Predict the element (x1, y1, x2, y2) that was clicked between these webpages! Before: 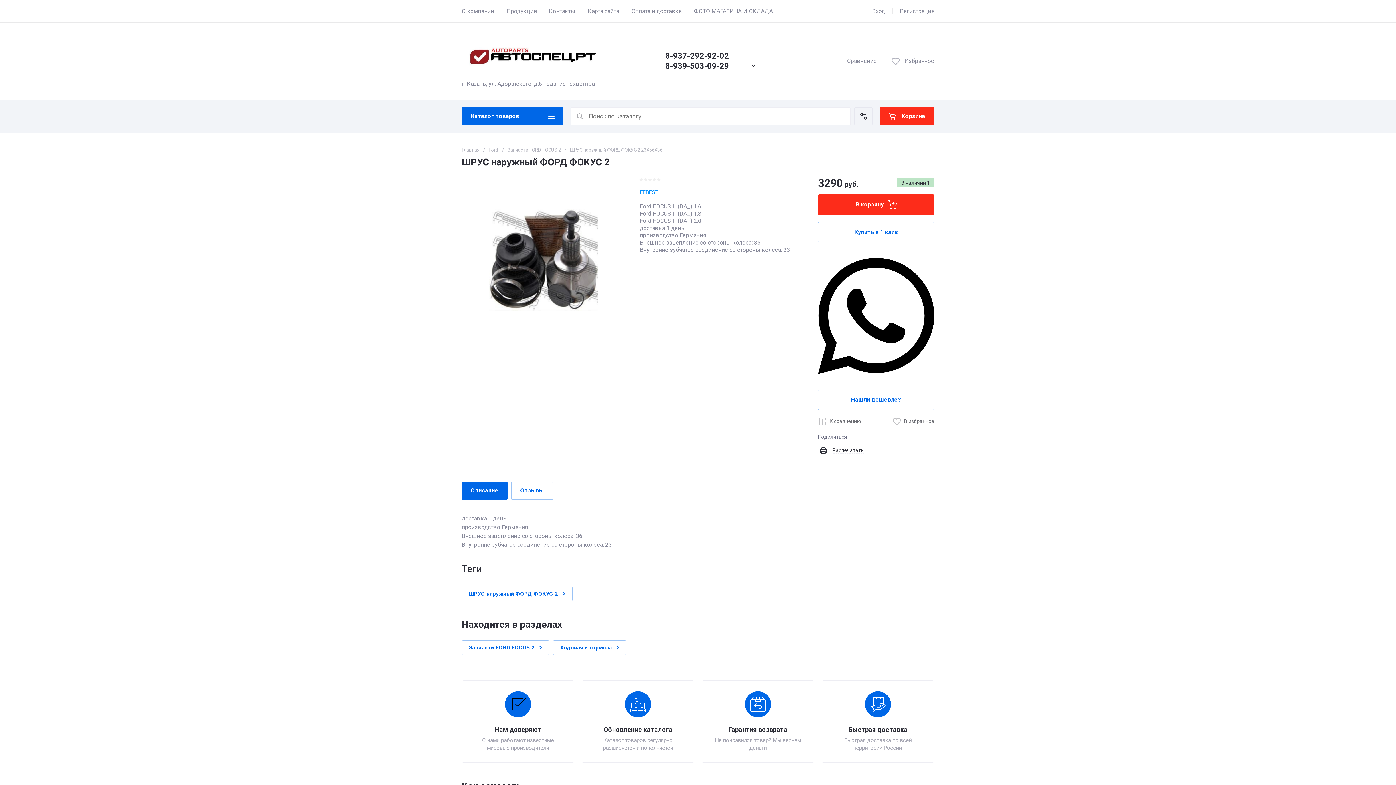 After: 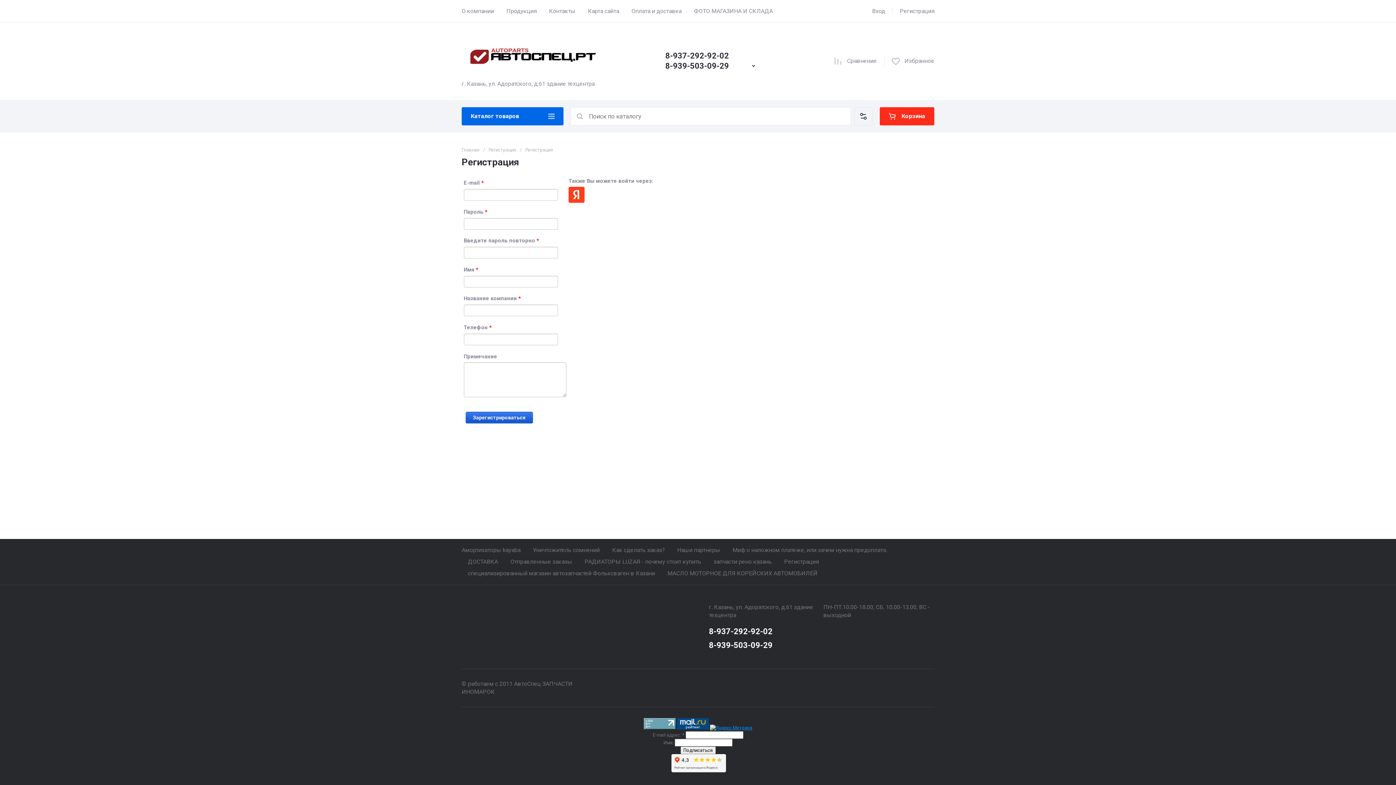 Action: bbox: (892, 0, 934, 22) label: Регистрация